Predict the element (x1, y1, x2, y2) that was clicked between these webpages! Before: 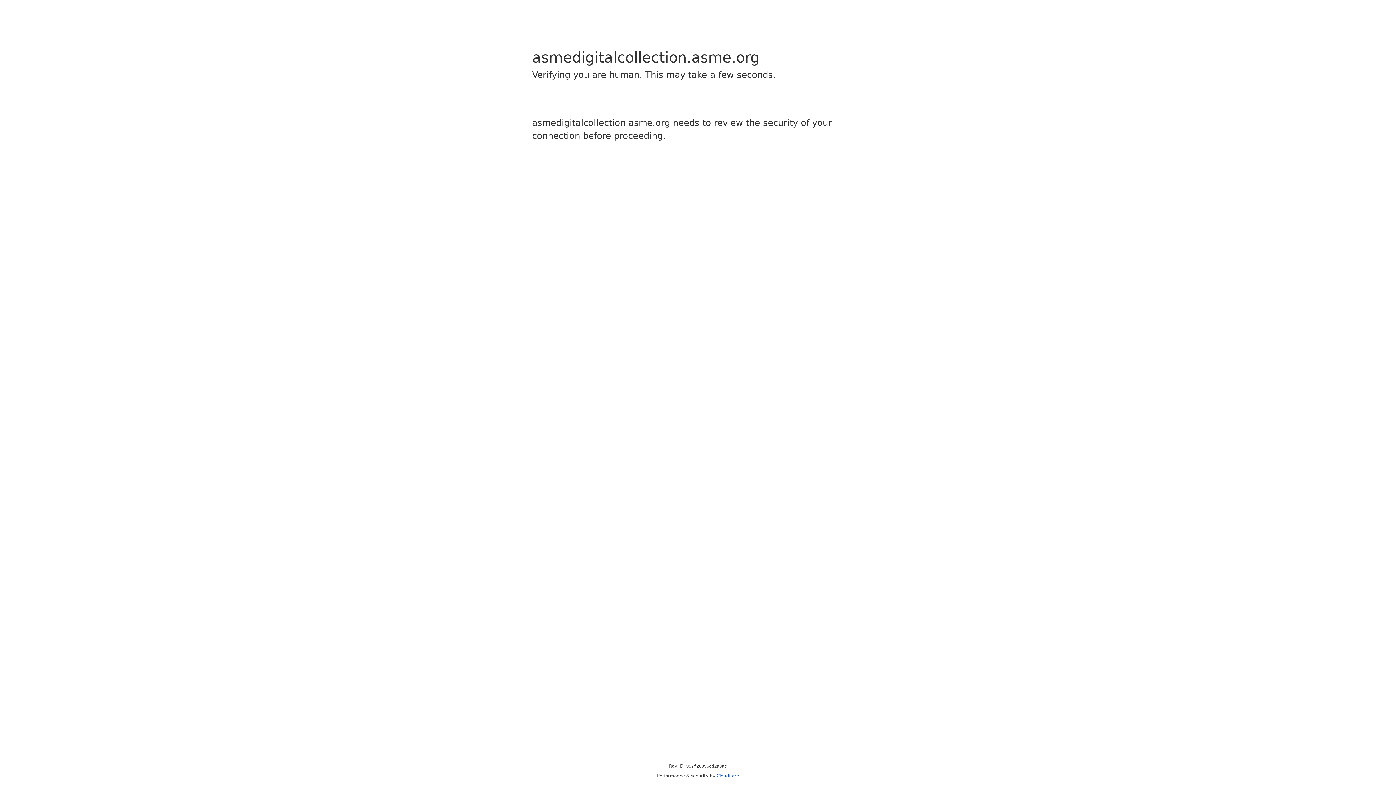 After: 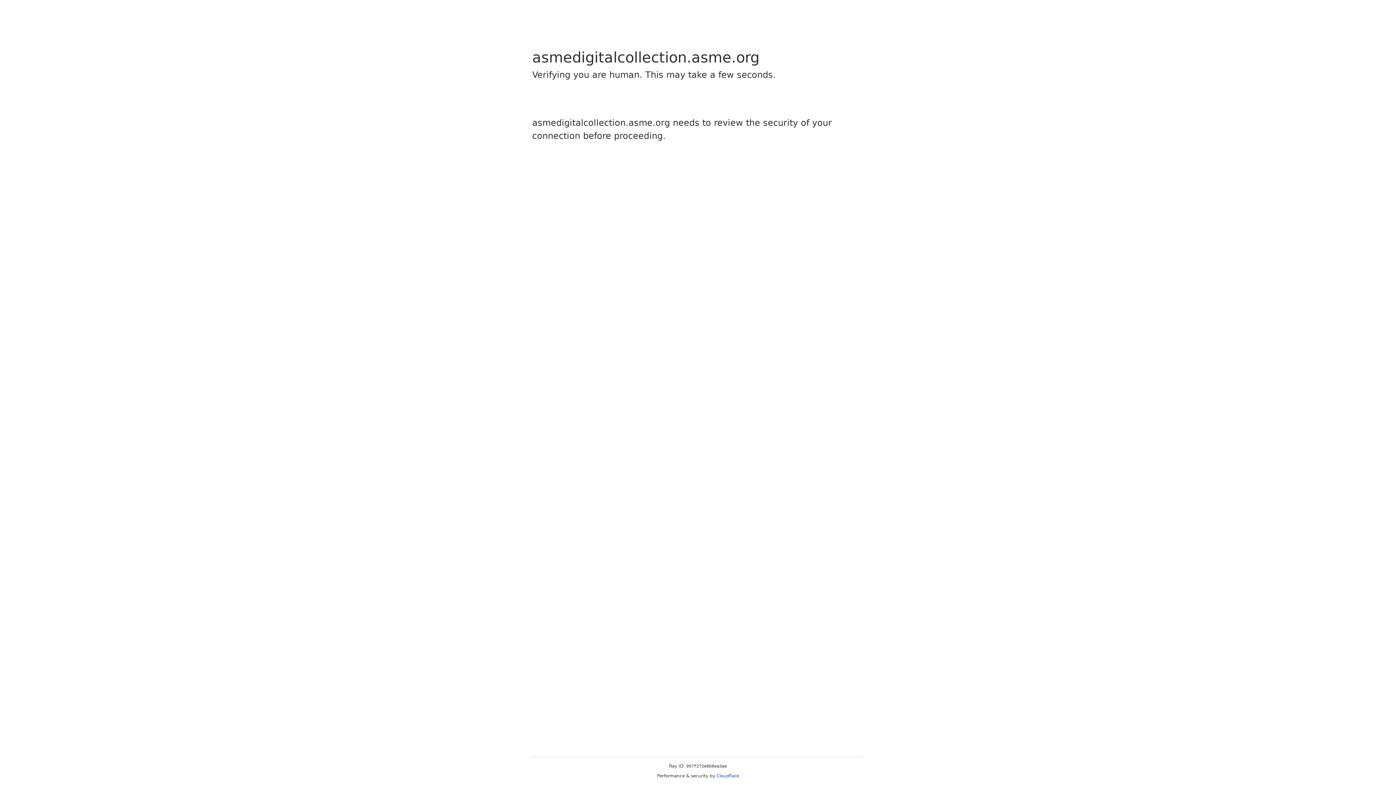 Action: bbox: (716, 773, 739, 778) label: Cloudflare